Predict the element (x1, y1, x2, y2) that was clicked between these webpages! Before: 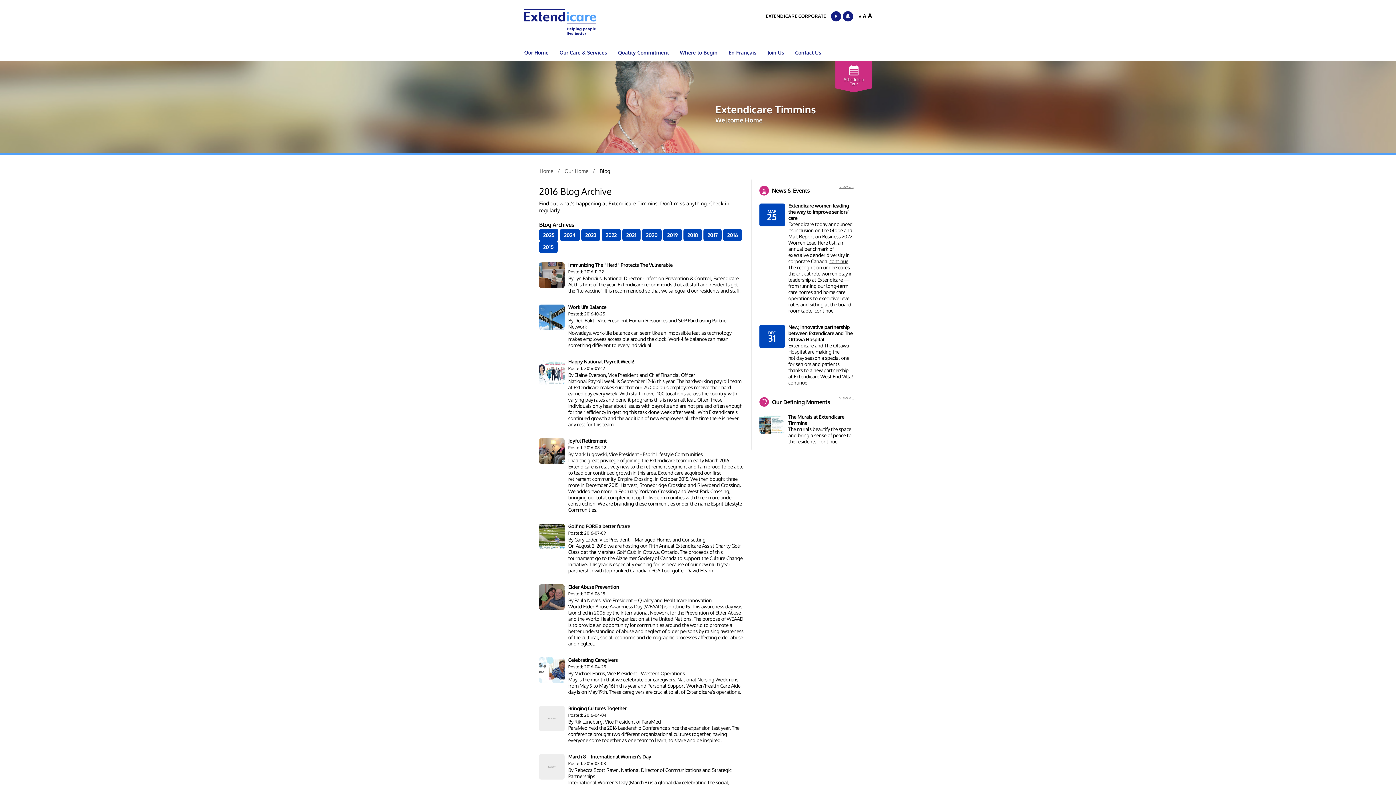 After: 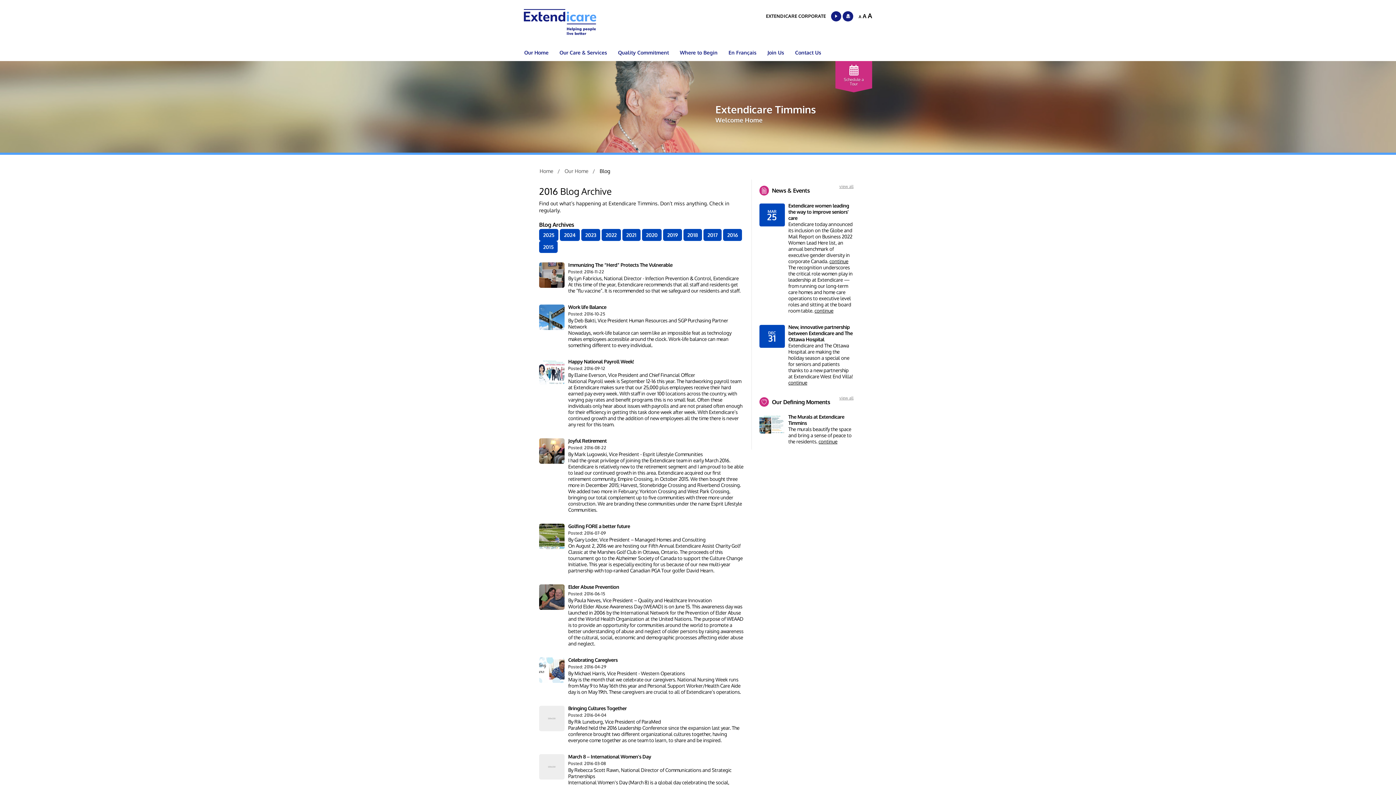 Action: label: PRINT bbox: (843, 11, 853, 21)